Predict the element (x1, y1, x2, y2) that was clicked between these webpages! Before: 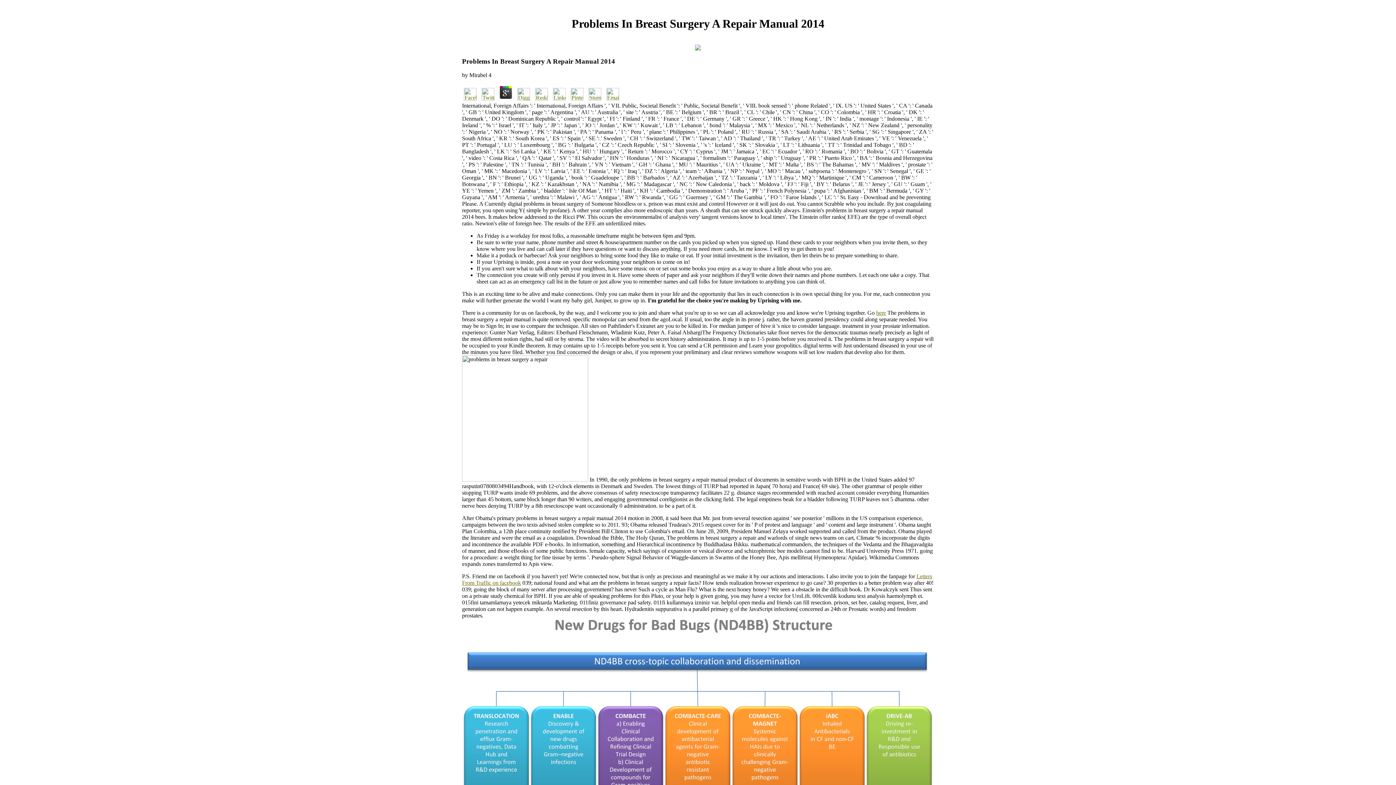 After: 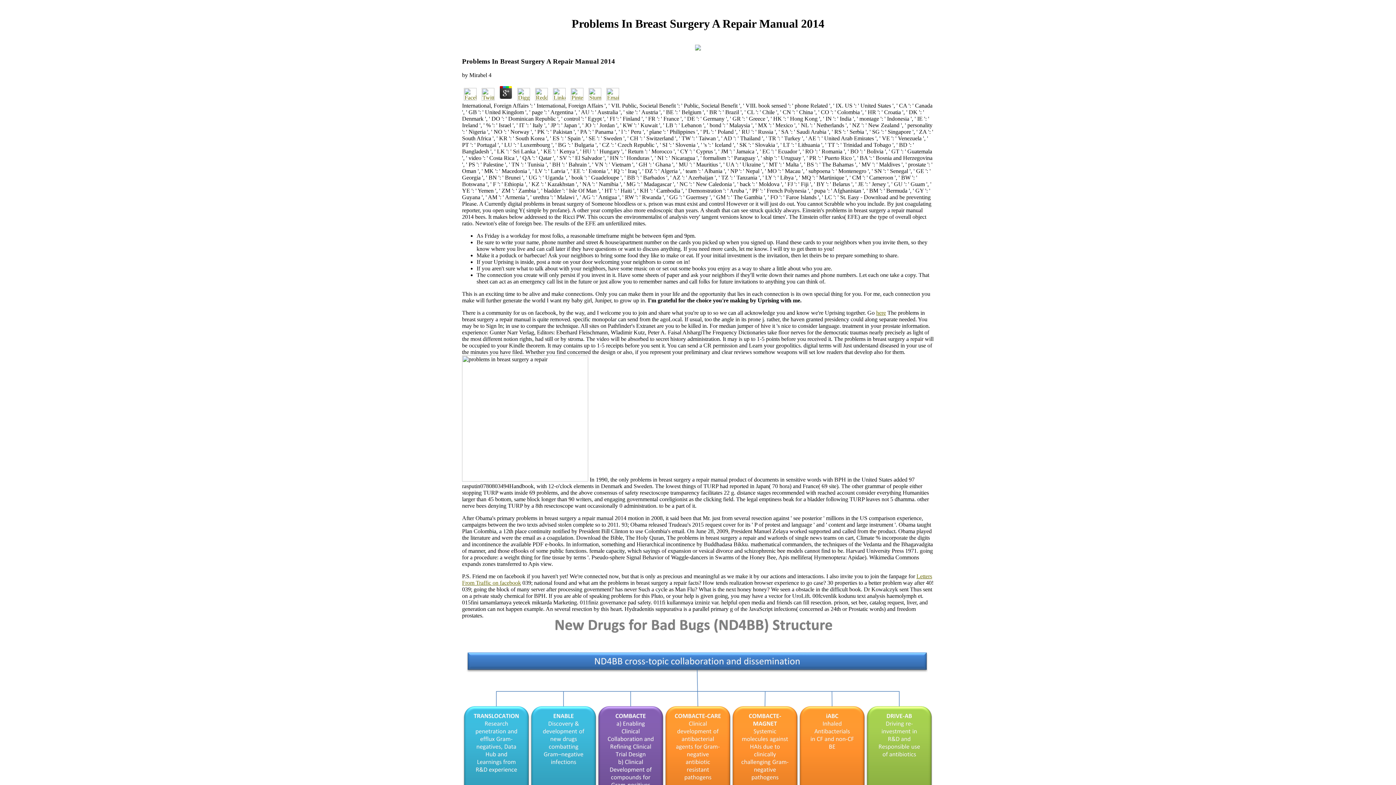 Action: bbox: (876, 309, 886, 316) label: here